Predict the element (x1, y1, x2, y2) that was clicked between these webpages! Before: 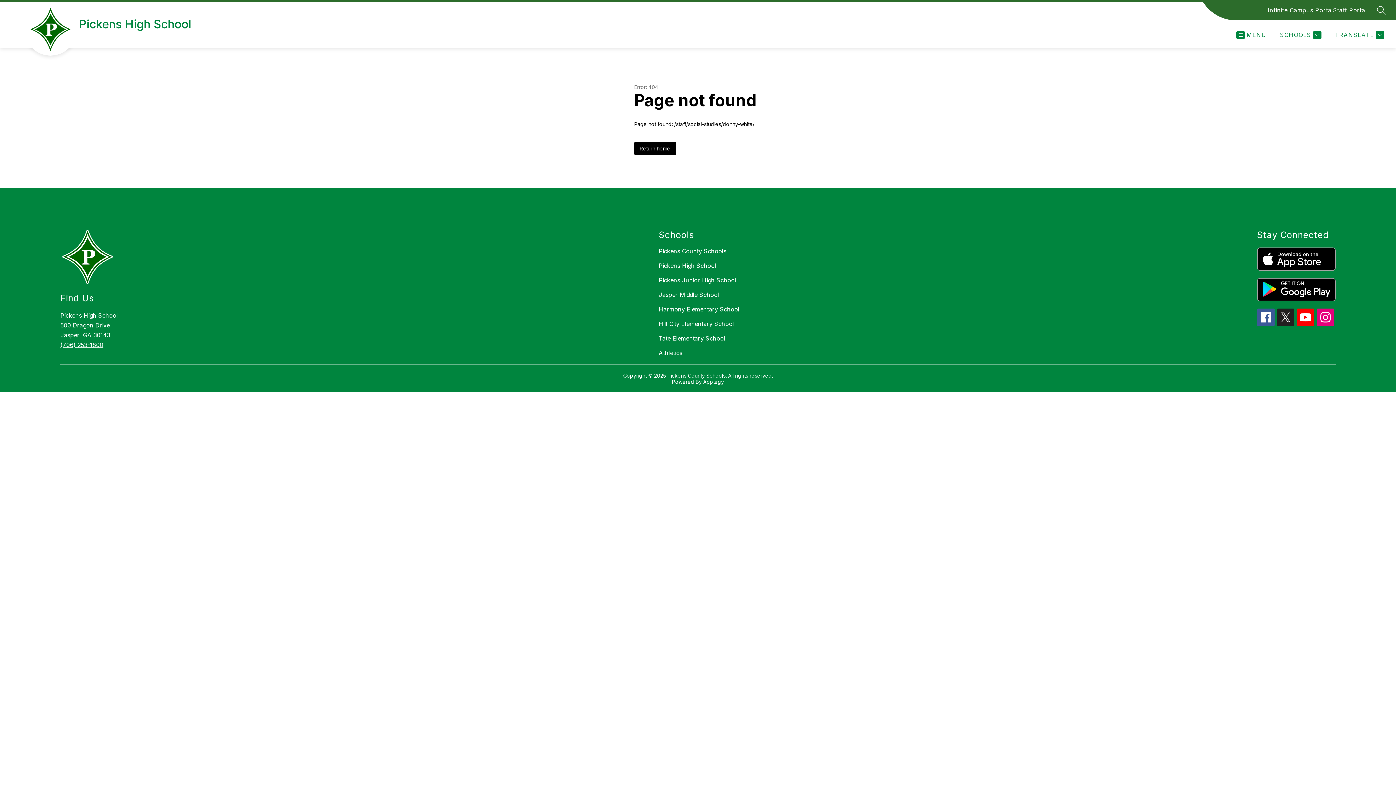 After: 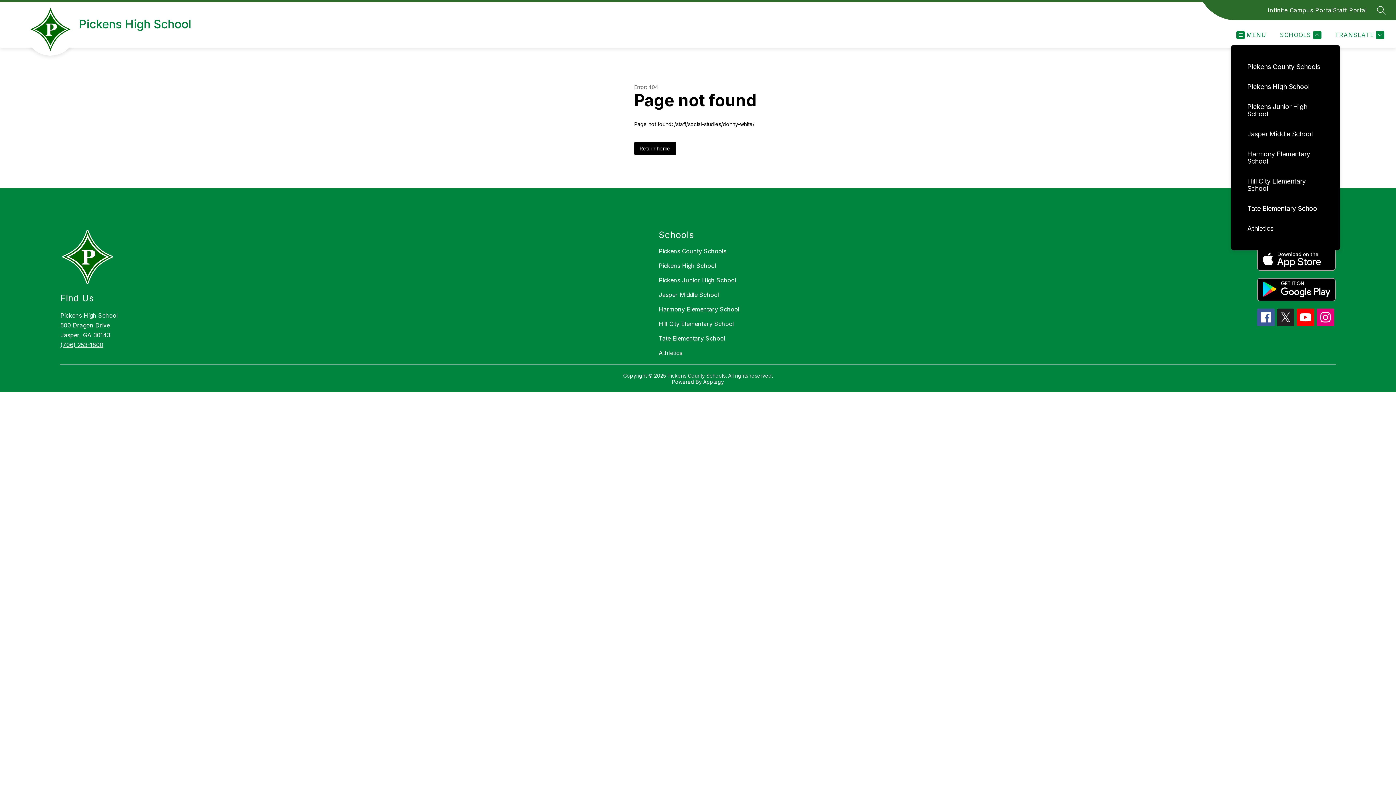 Action: bbox: (1278, 30, 1321, 39) label: SCHOOLS